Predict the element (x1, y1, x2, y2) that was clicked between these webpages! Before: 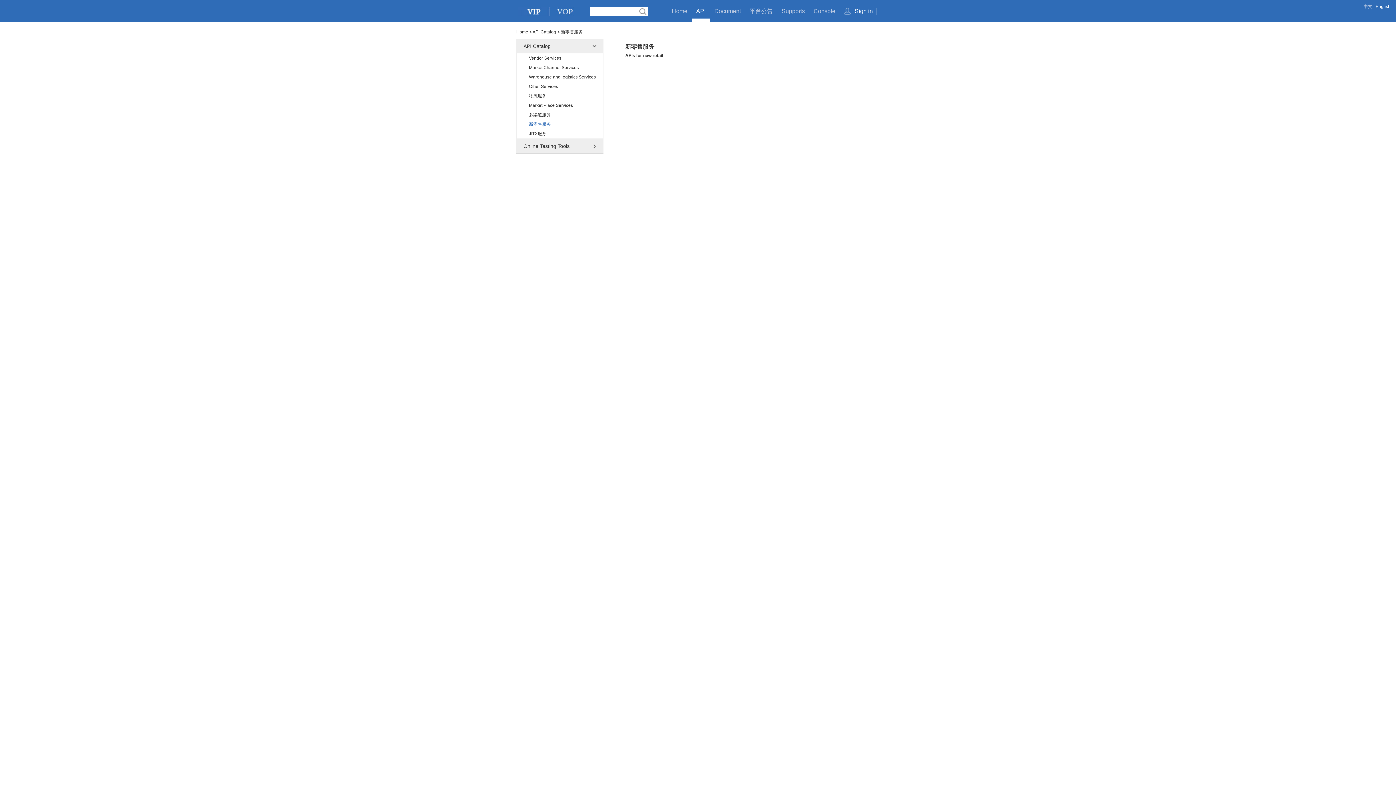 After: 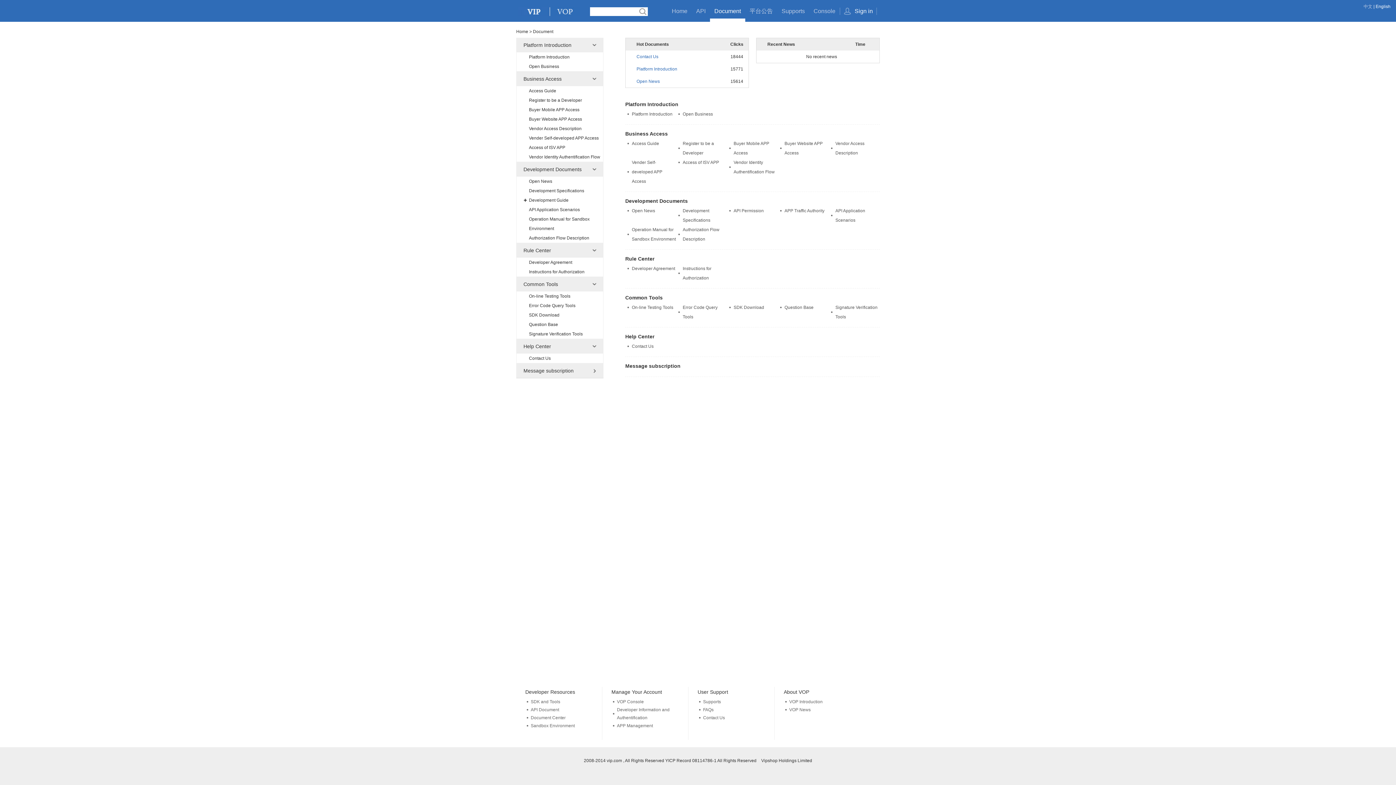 Action: bbox: (710, 4, 745, 18) label: Document